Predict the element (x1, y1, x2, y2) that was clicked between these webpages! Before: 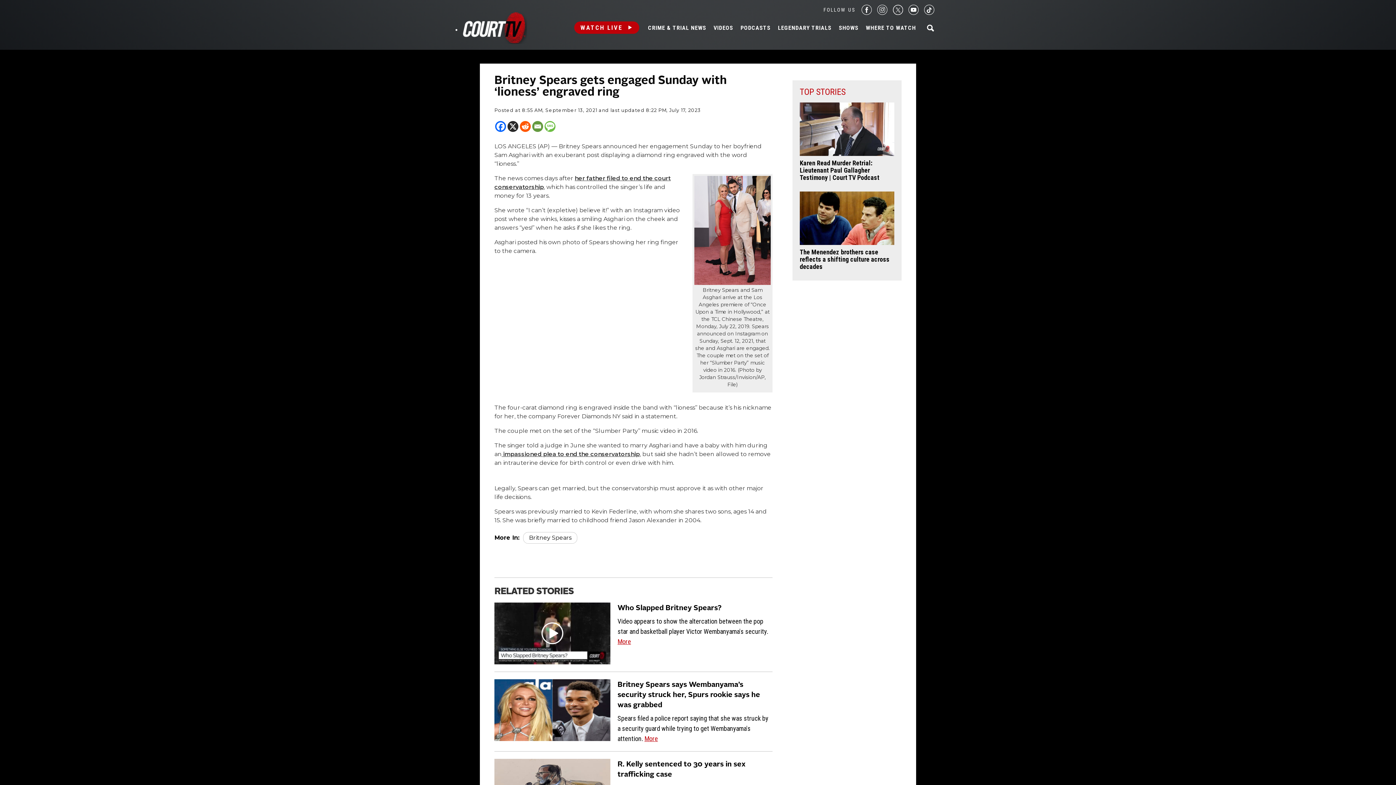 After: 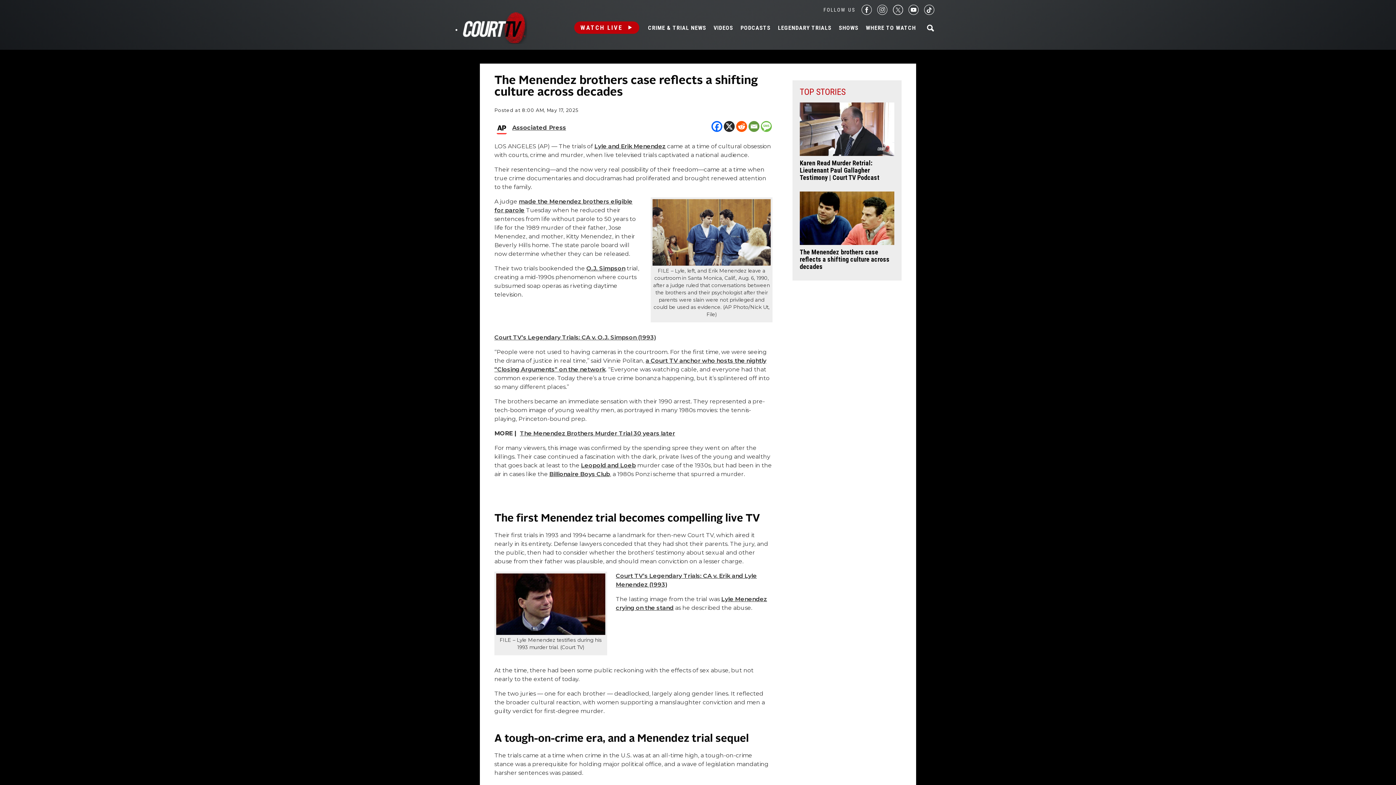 Action: label: The Menendez brothers case reflects a shifting culture across decades bbox: (799, 248, 889, 270)